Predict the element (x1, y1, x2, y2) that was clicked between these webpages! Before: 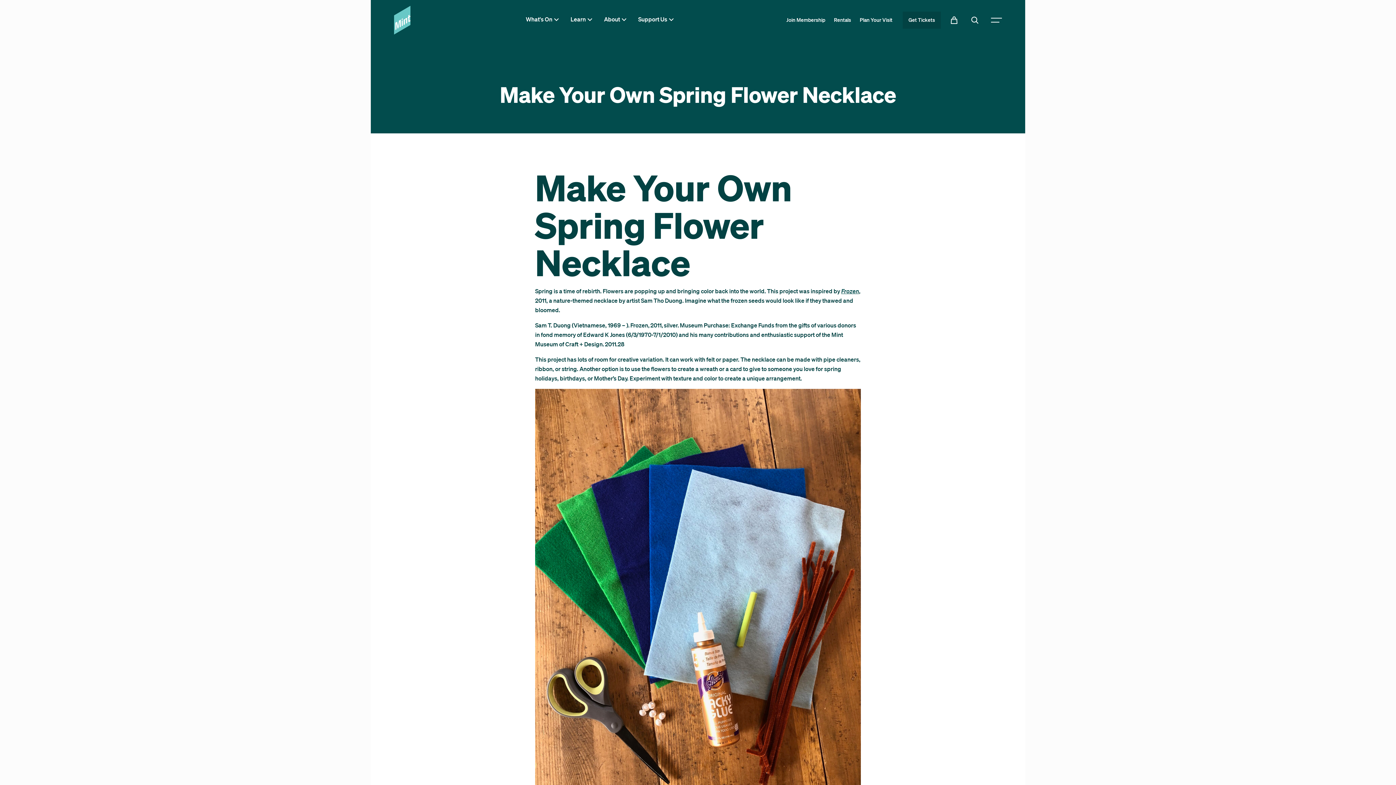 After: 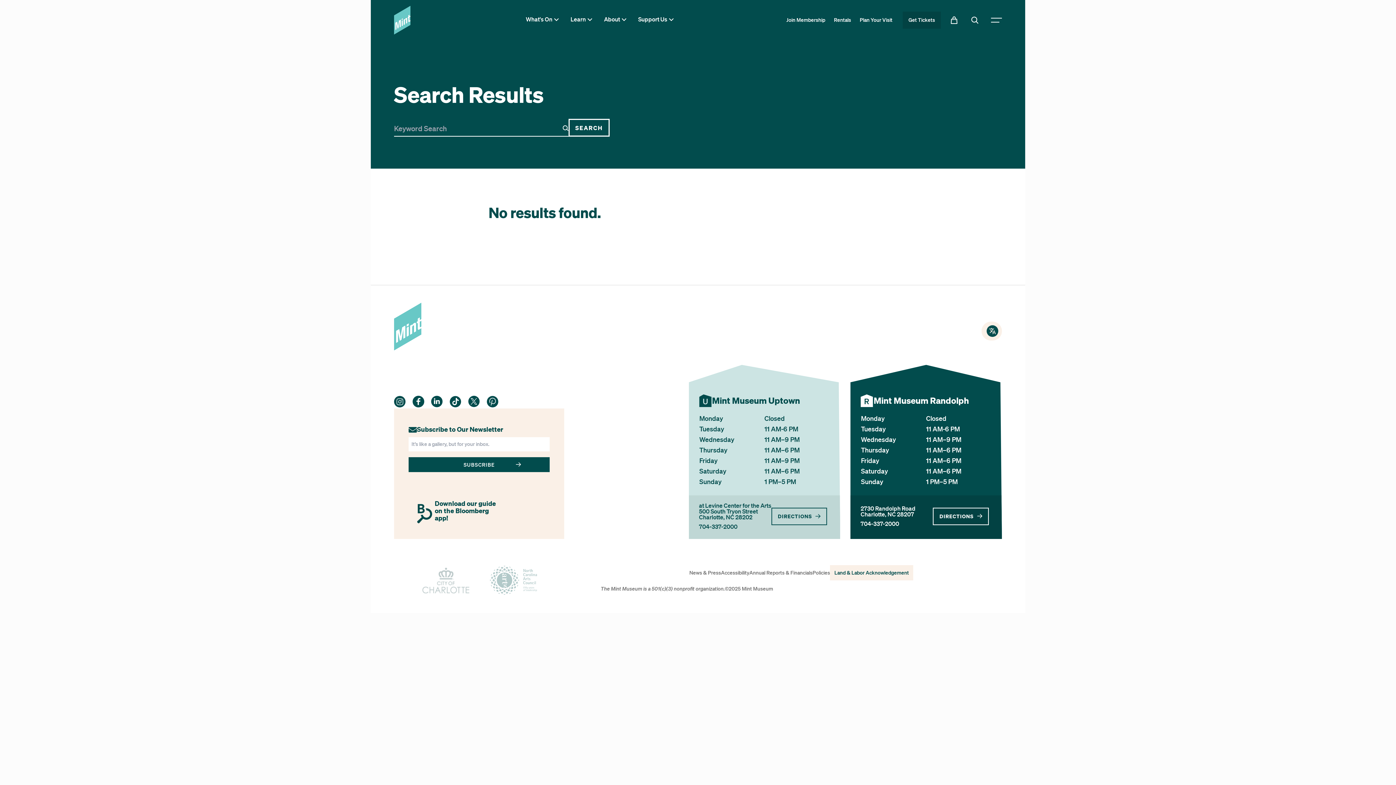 Action: label: Site Search bbox: (970, 15, 979, 24)